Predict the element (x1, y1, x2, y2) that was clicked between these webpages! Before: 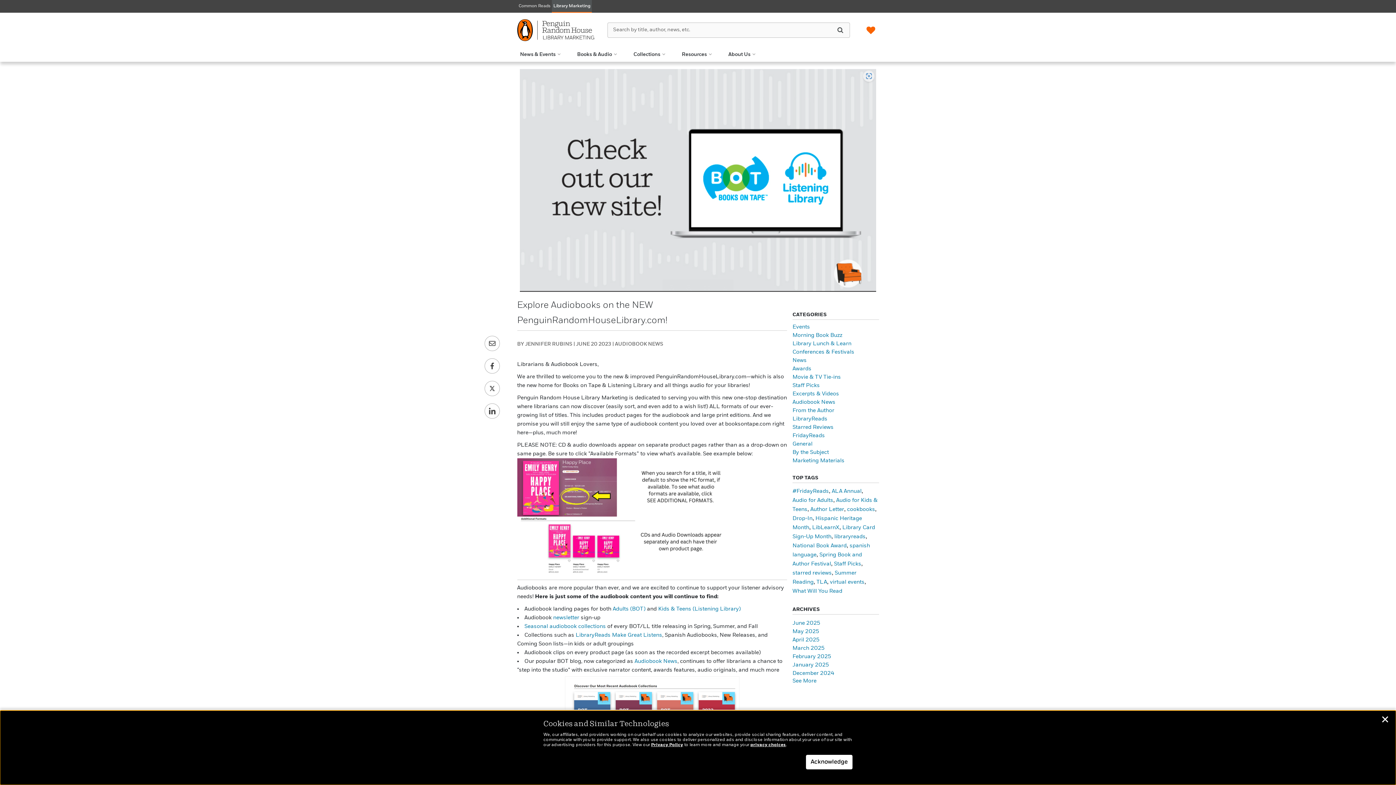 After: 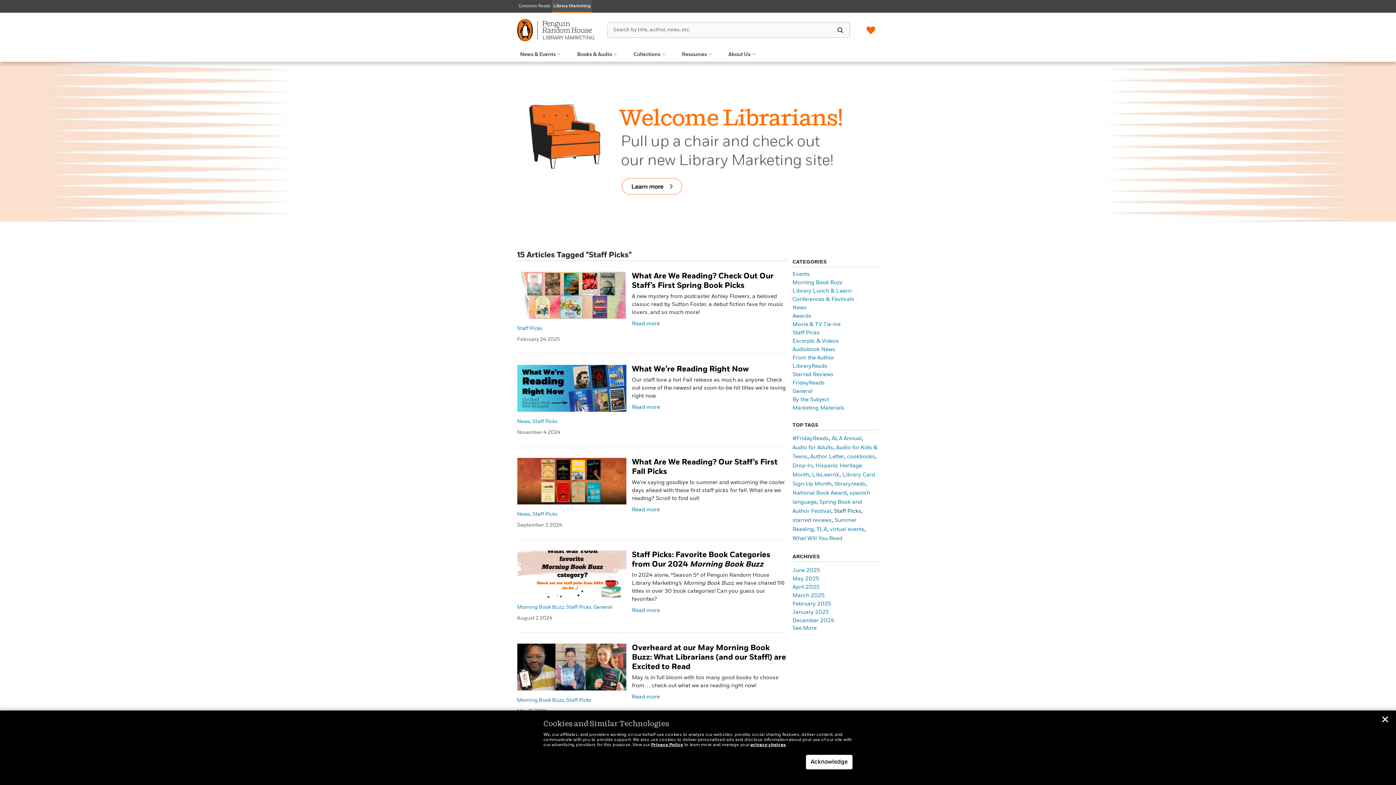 Action: label: Staff Picks (15 items) bbox: (834, 561, 861, 566)